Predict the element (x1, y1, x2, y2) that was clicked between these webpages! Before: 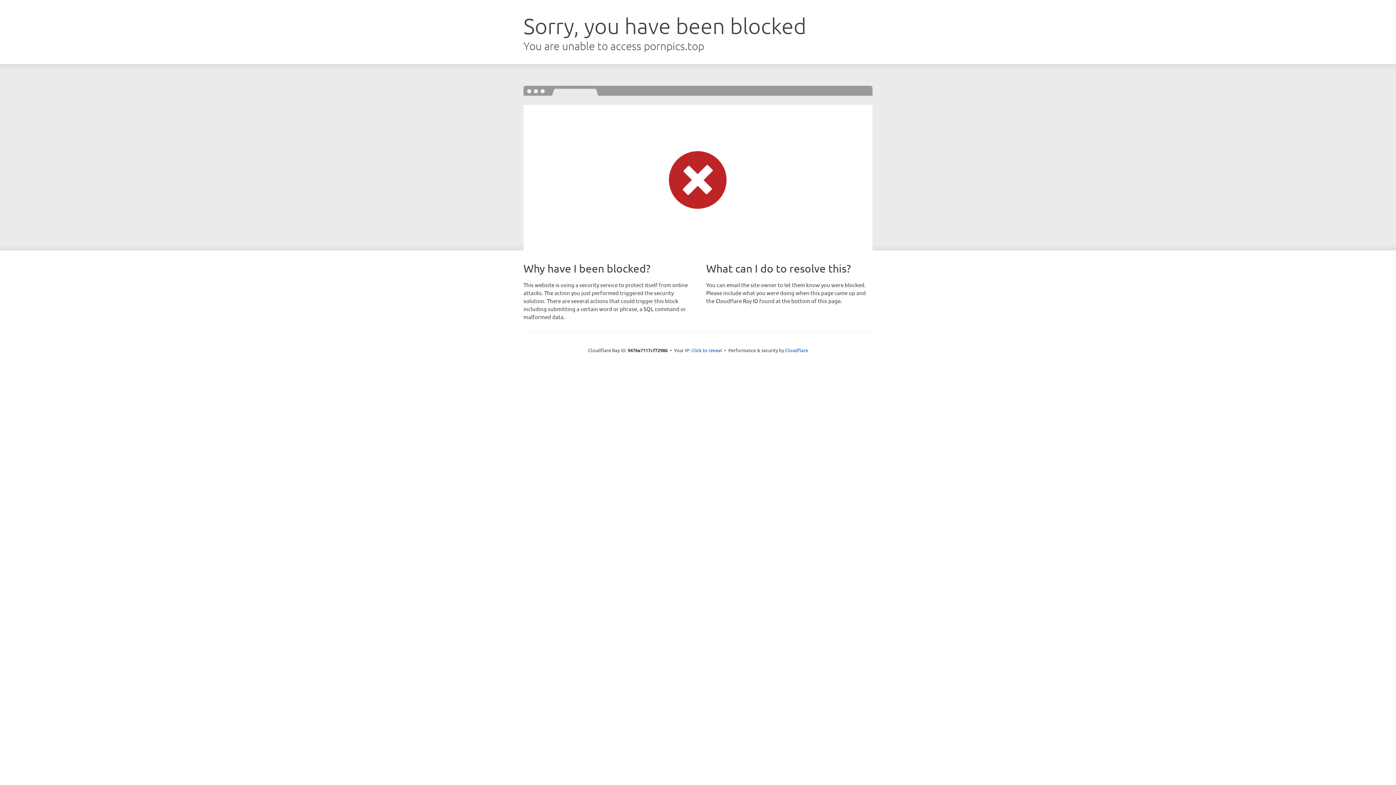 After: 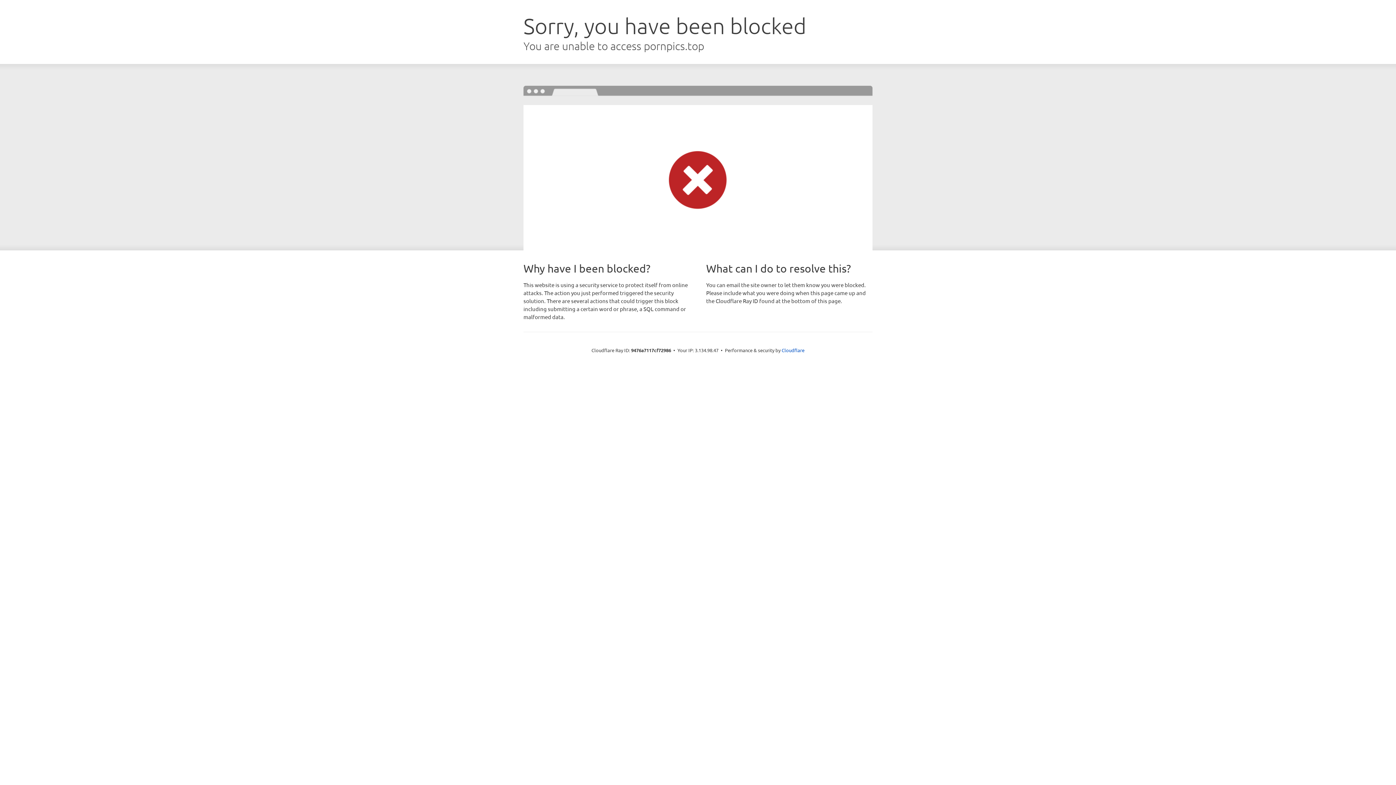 Action: label: Click to reveal bbox: (691, 346, 722, 353)